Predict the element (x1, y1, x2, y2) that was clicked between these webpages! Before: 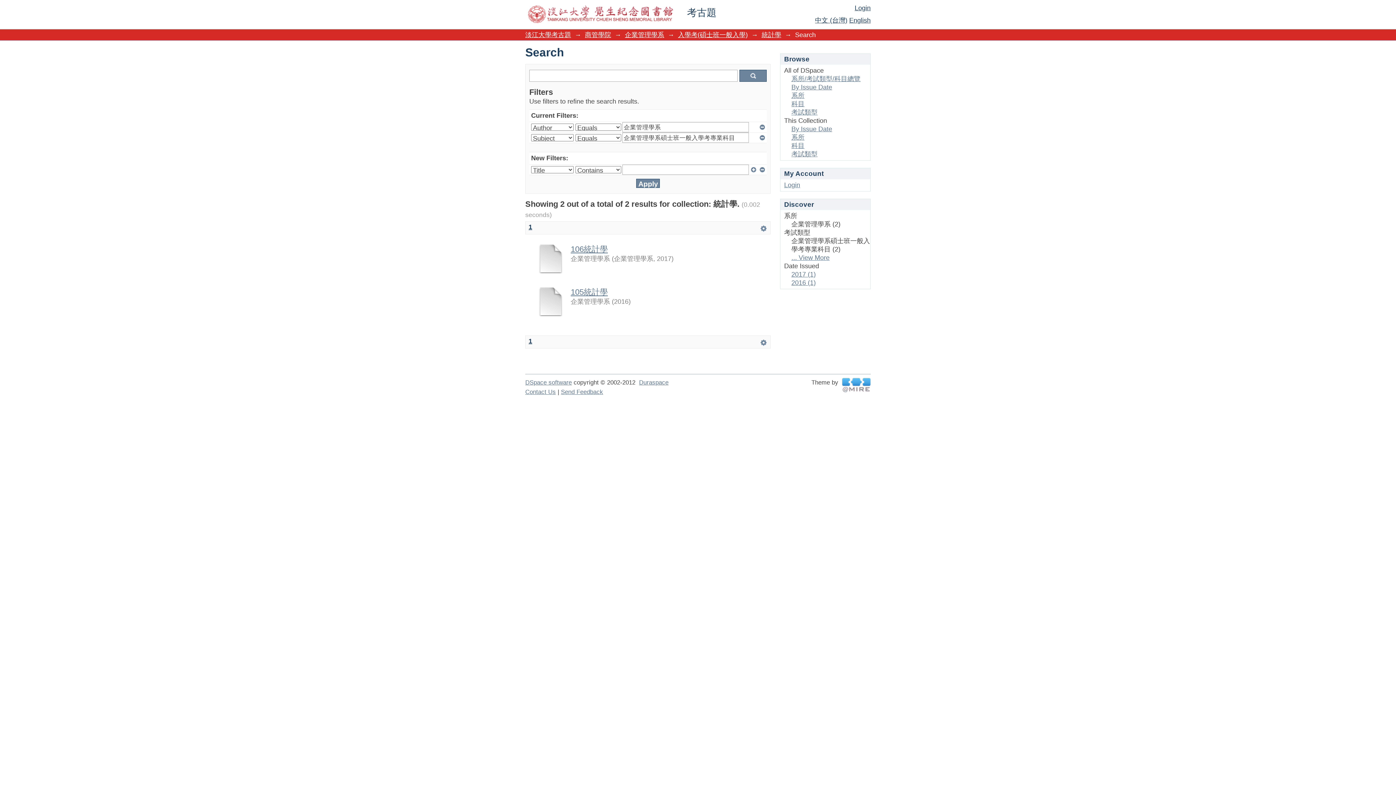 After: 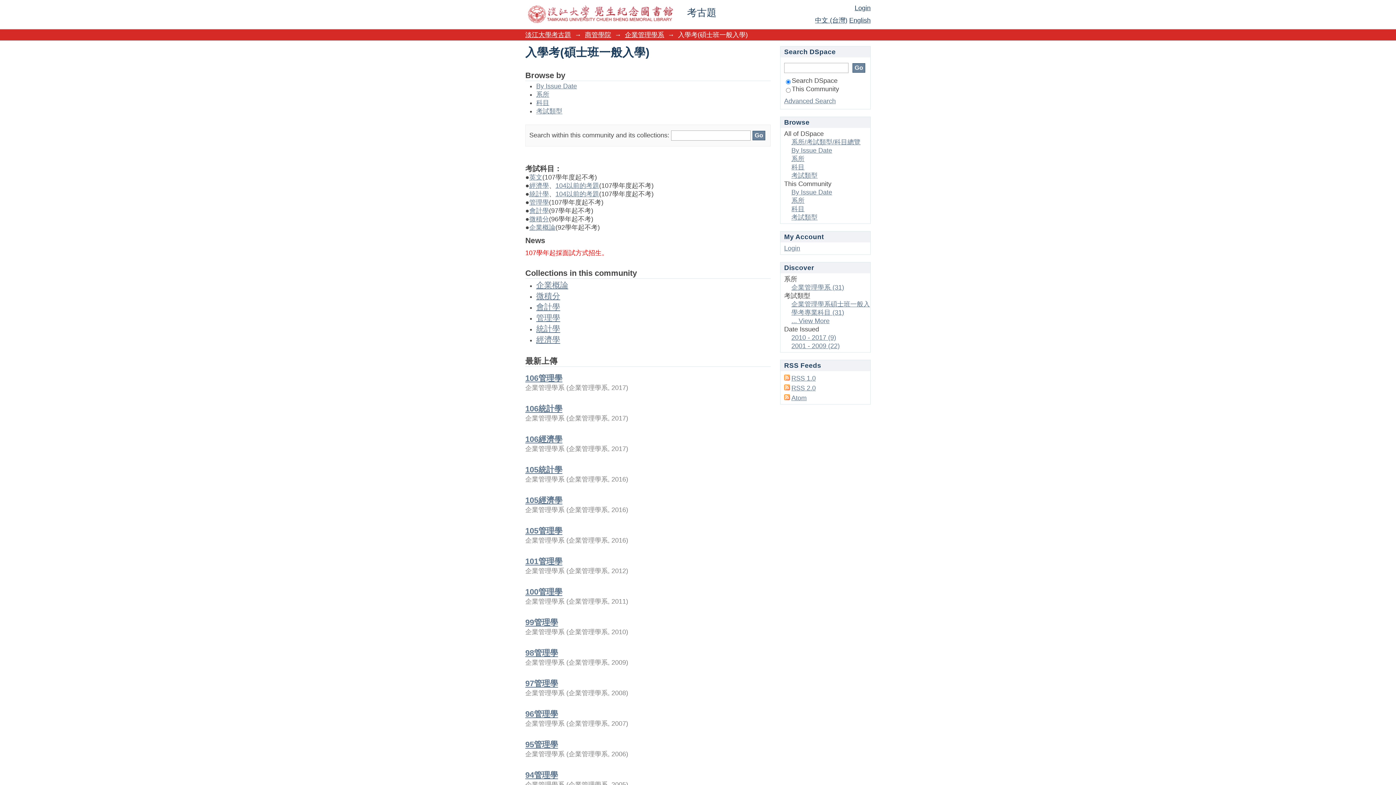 Action: bbox: (678, 31, 748, 38) label: 入學考(碩士班一般入學)